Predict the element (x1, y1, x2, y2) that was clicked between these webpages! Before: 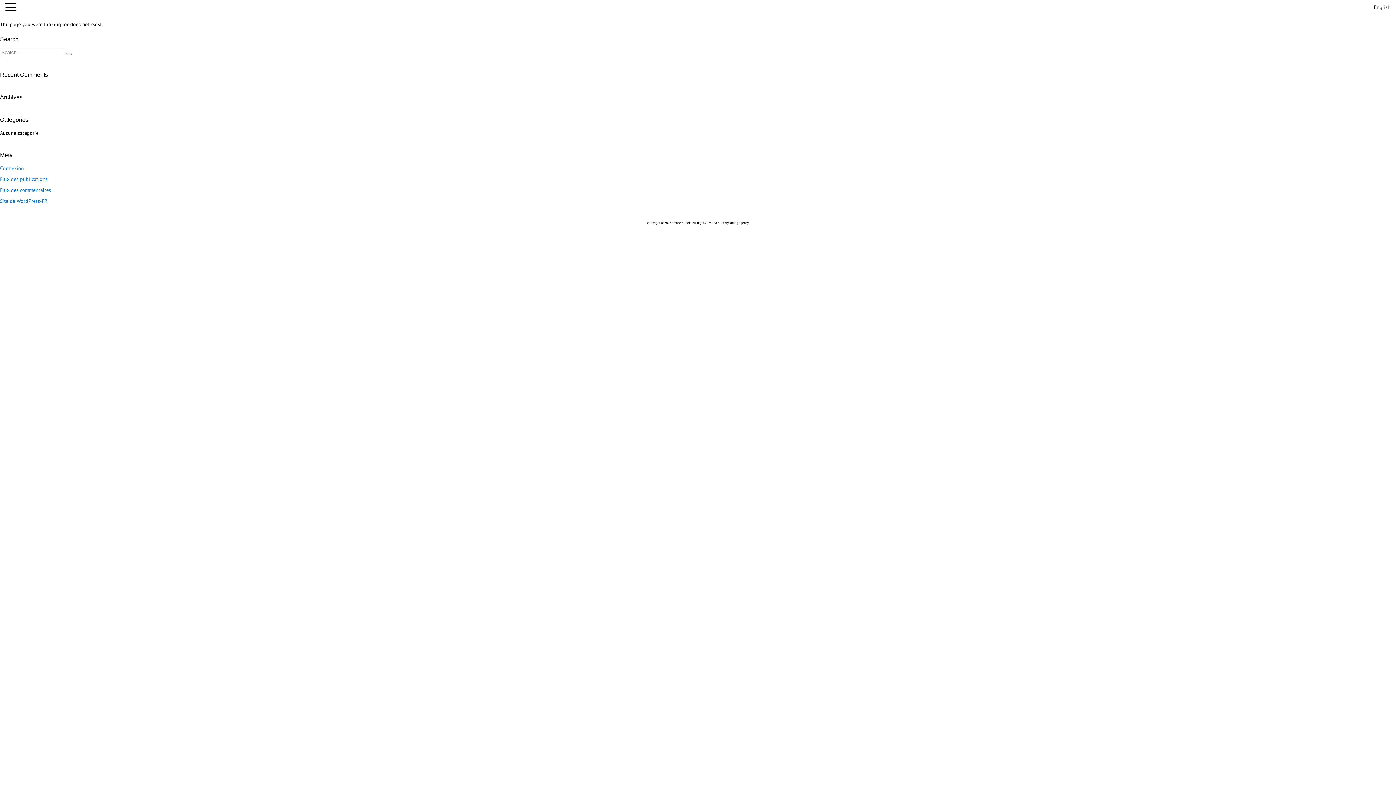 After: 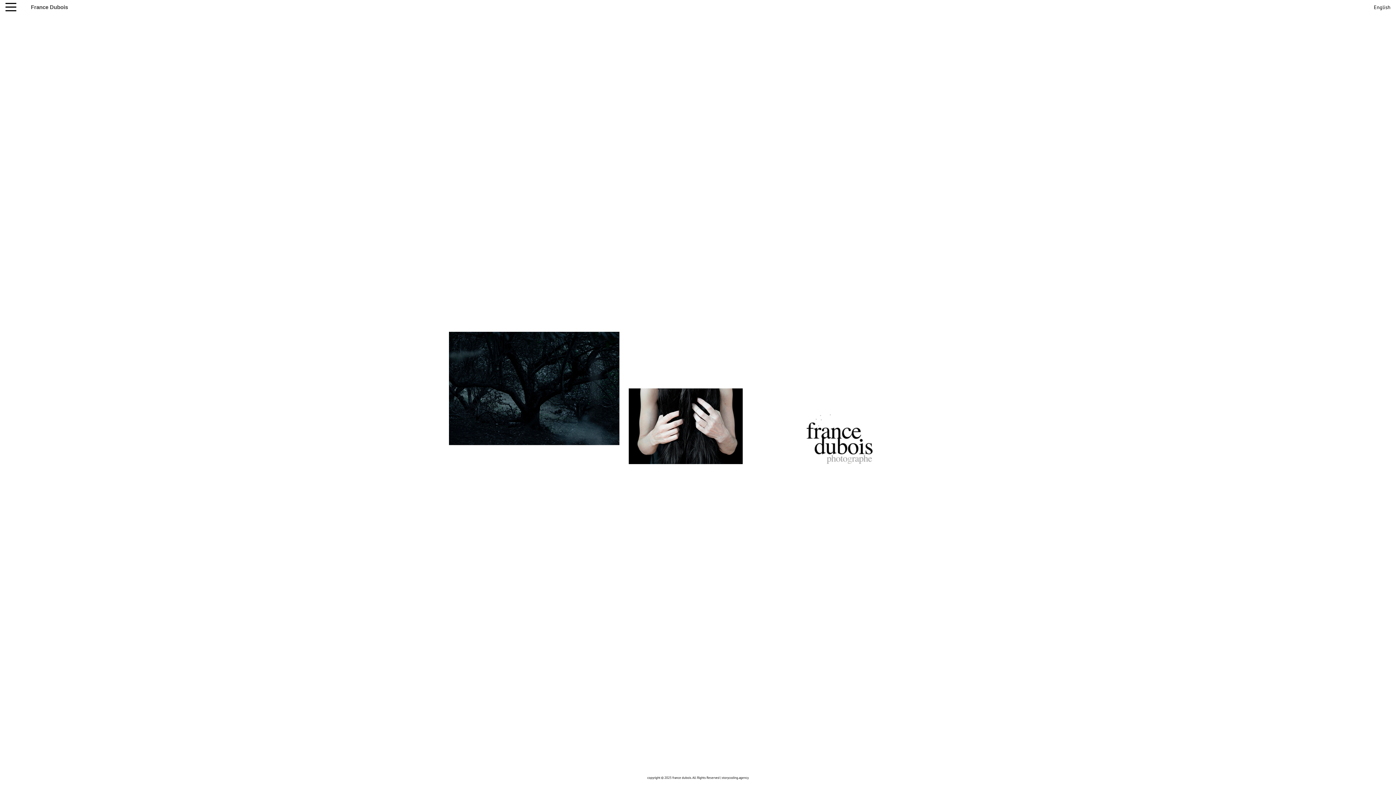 Action: label: france dubois bbox: (672, 220, 691, 224)